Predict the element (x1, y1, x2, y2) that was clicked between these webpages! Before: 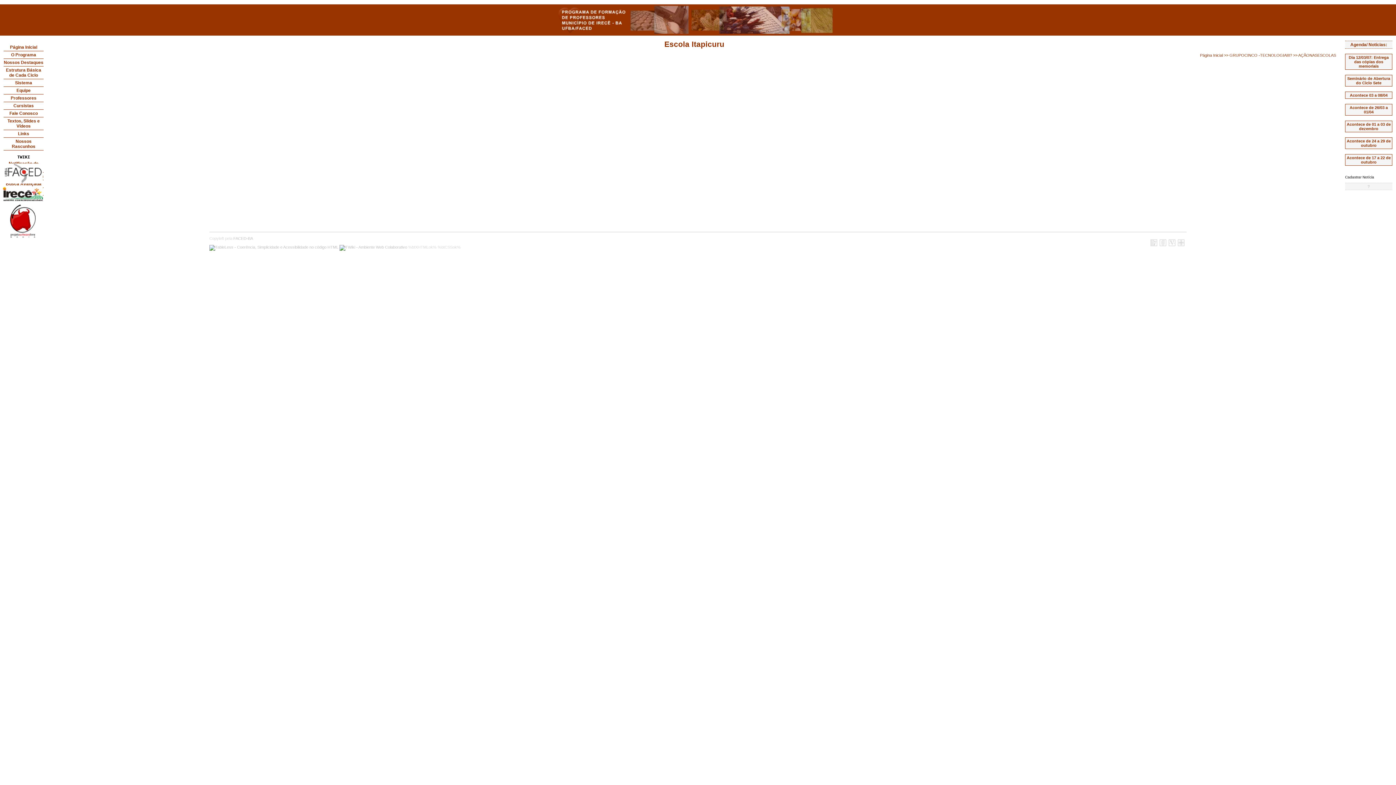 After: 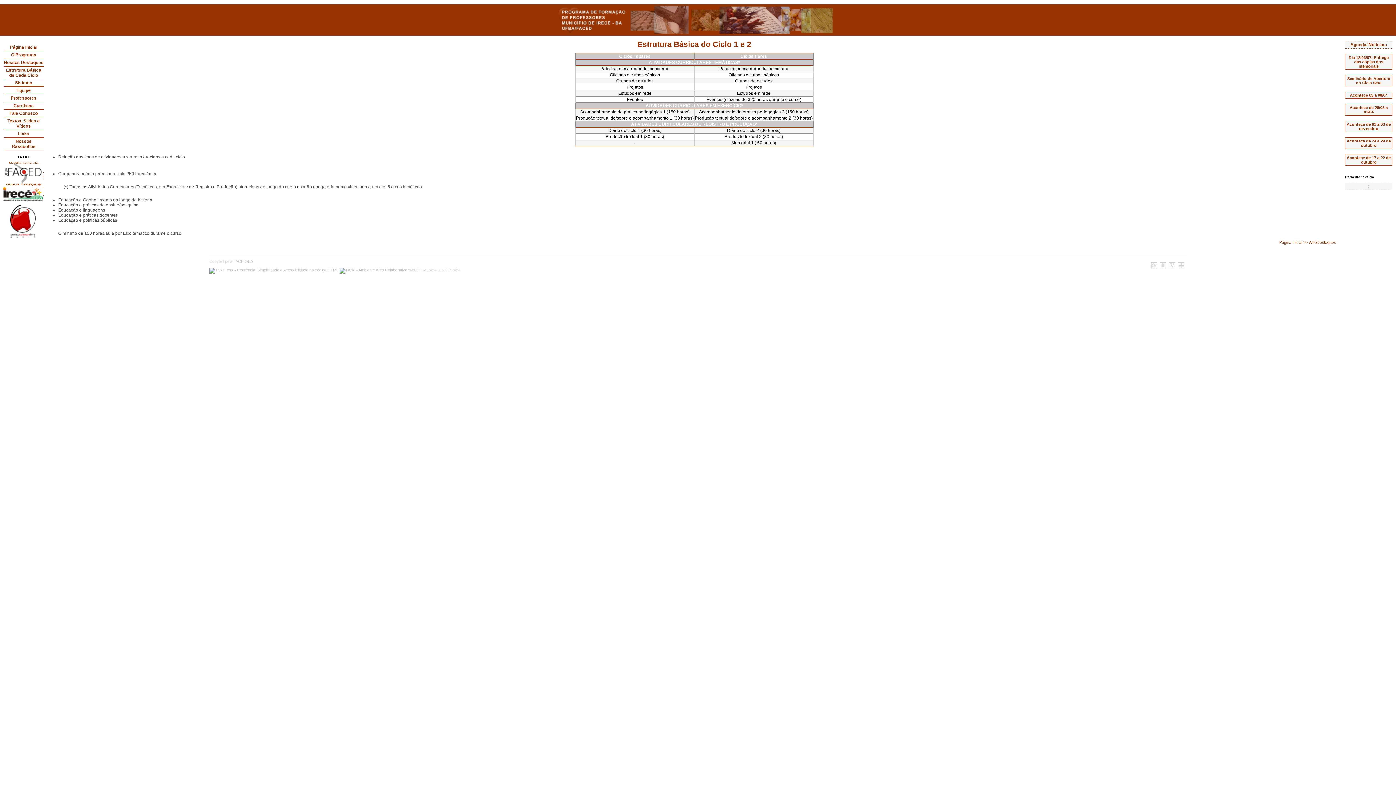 Action: bbox: (3, 66, 43, 79) label: Estrutura Básica de Cada Ciclo